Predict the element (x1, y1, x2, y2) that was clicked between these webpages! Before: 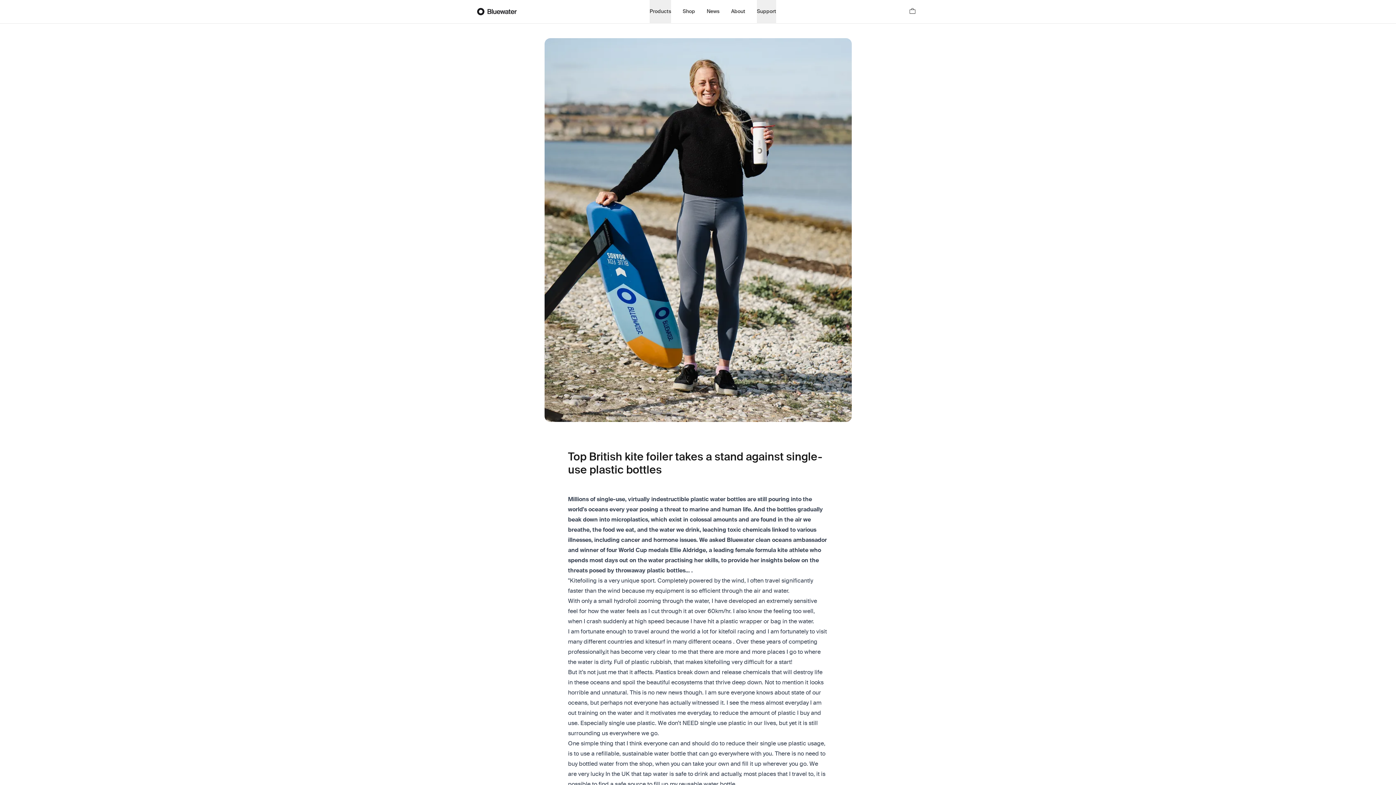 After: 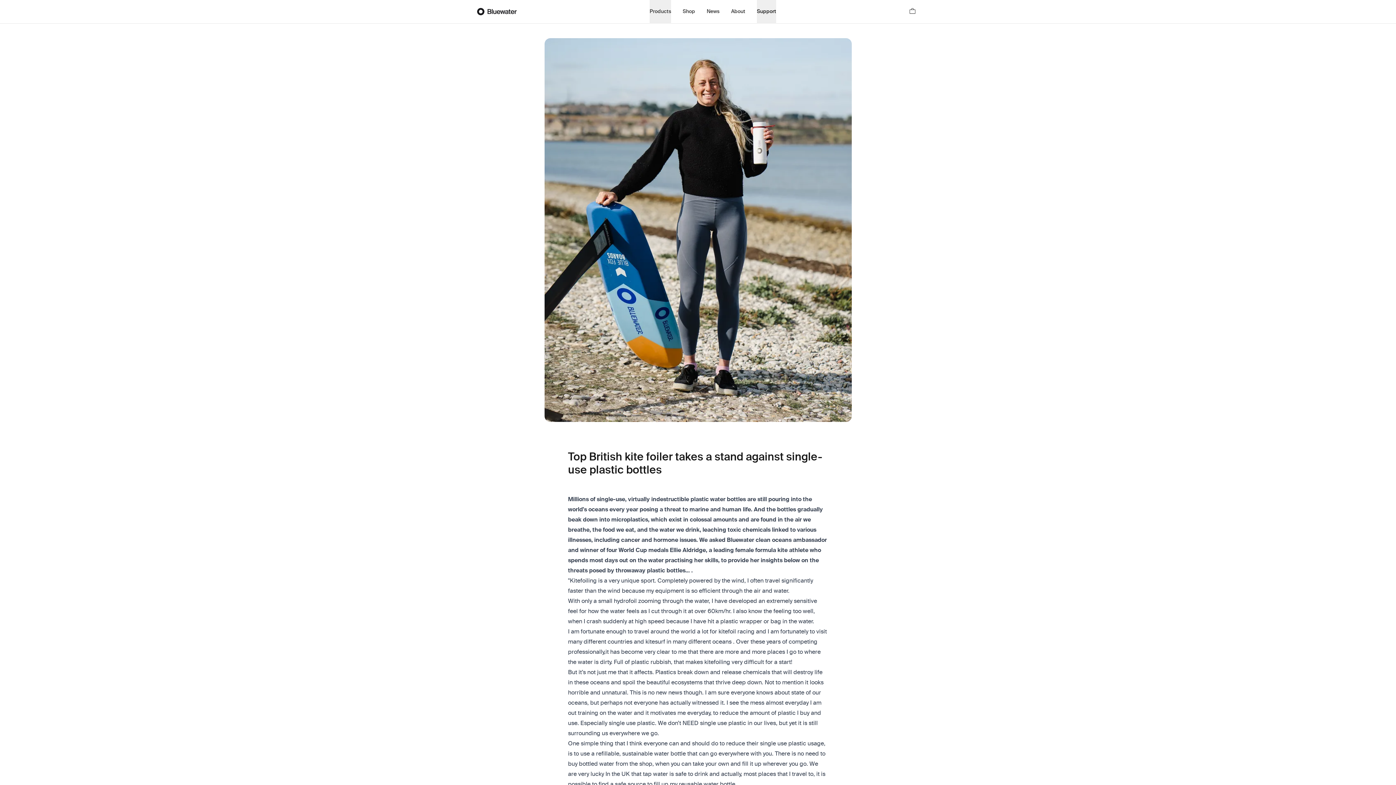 Action: label: Support bbox: (757, 0, 776, 23)